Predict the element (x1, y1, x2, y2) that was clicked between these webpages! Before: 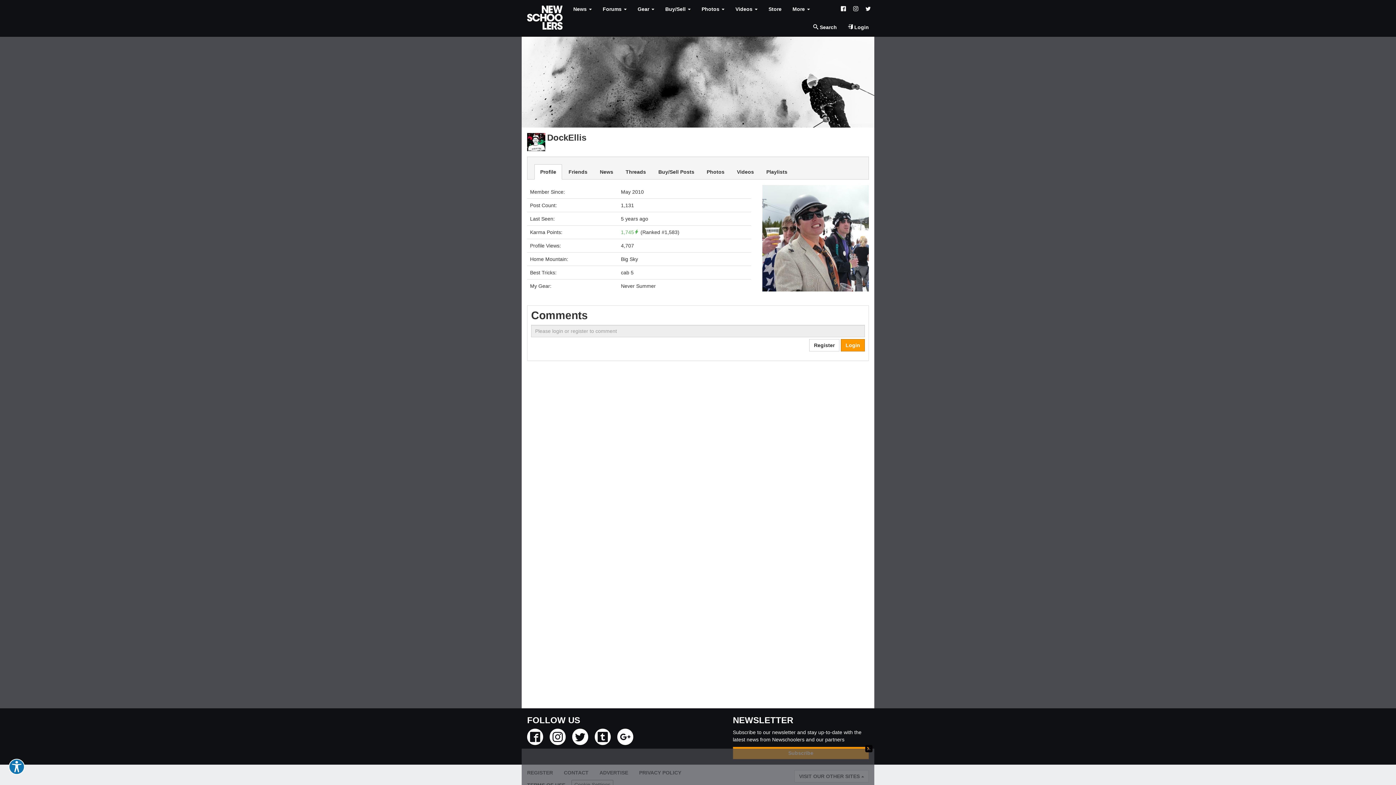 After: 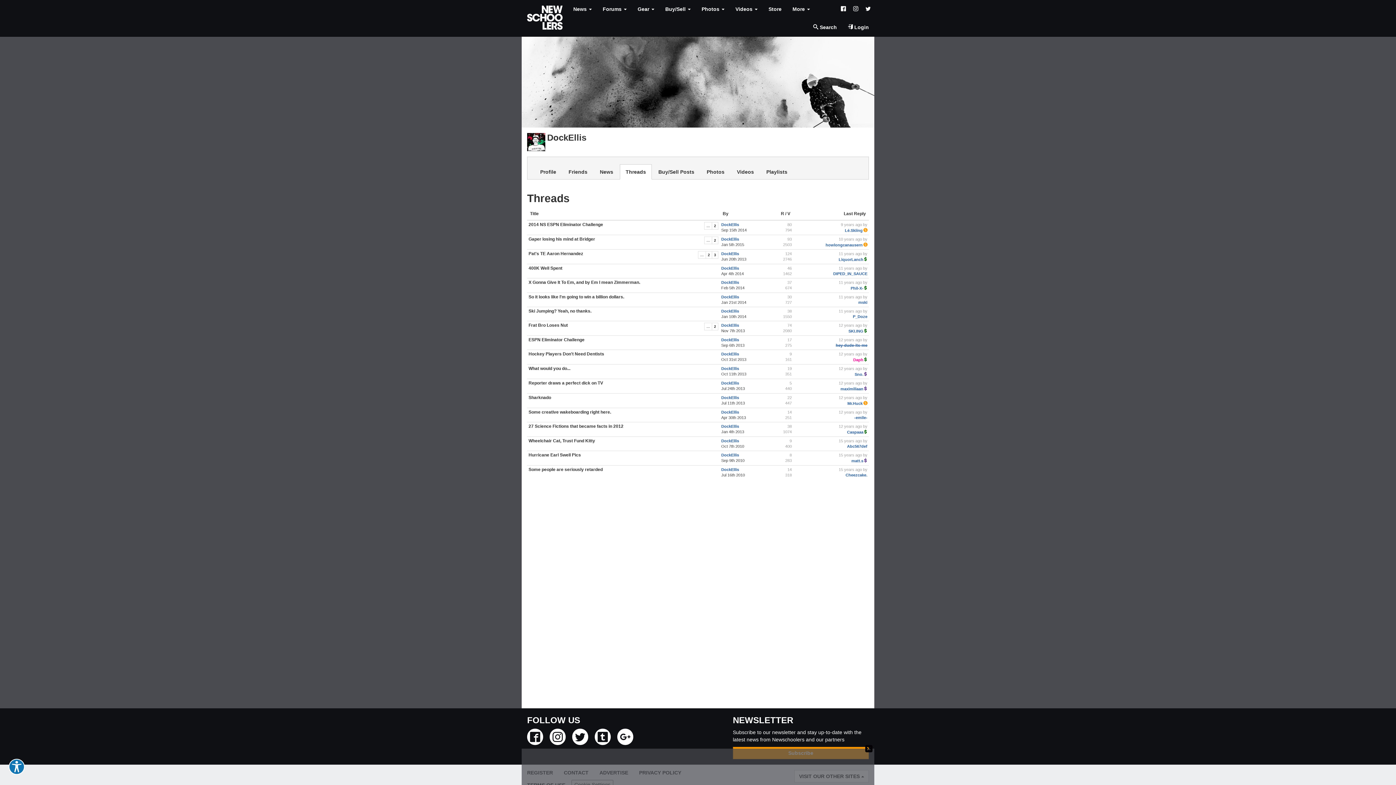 Action: bbox: (620, 164, 652, 179) label: Threads